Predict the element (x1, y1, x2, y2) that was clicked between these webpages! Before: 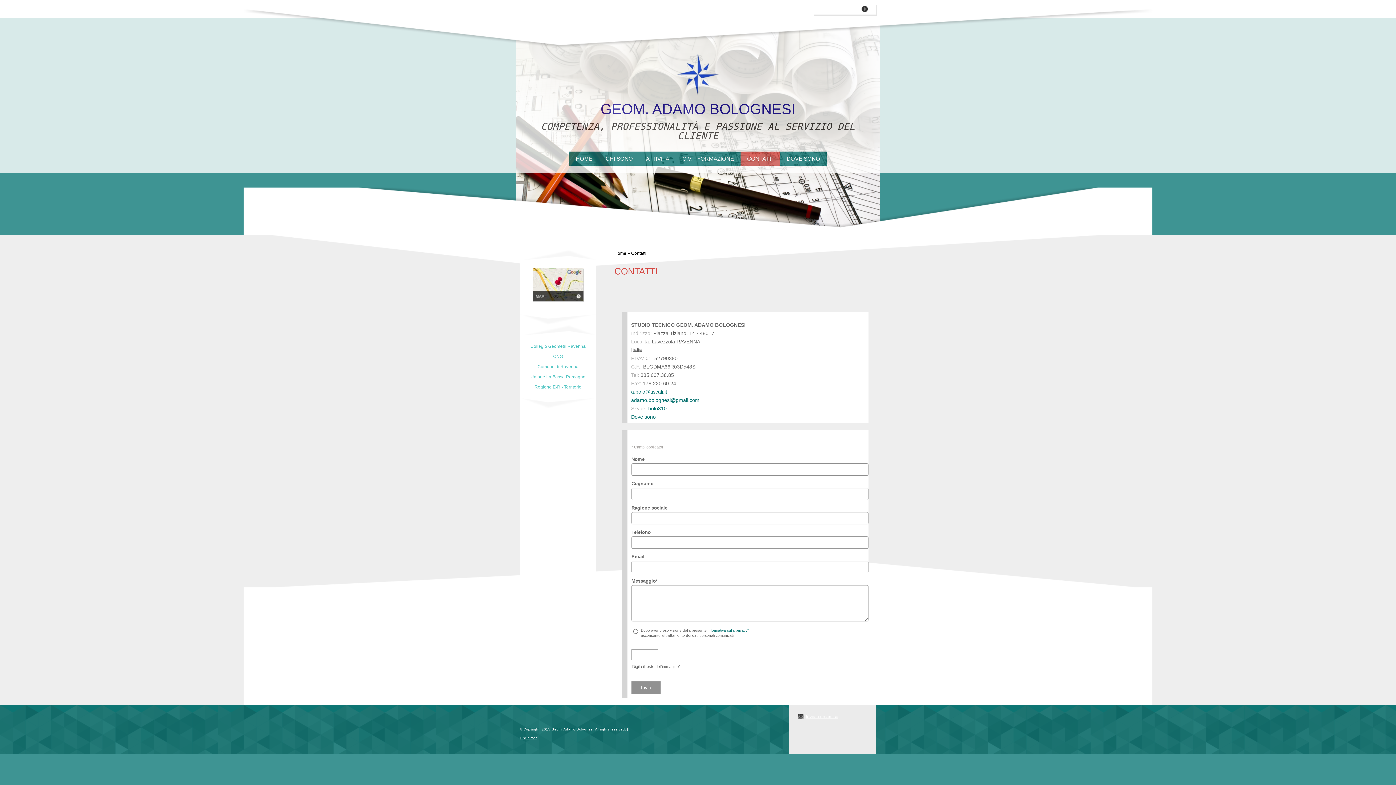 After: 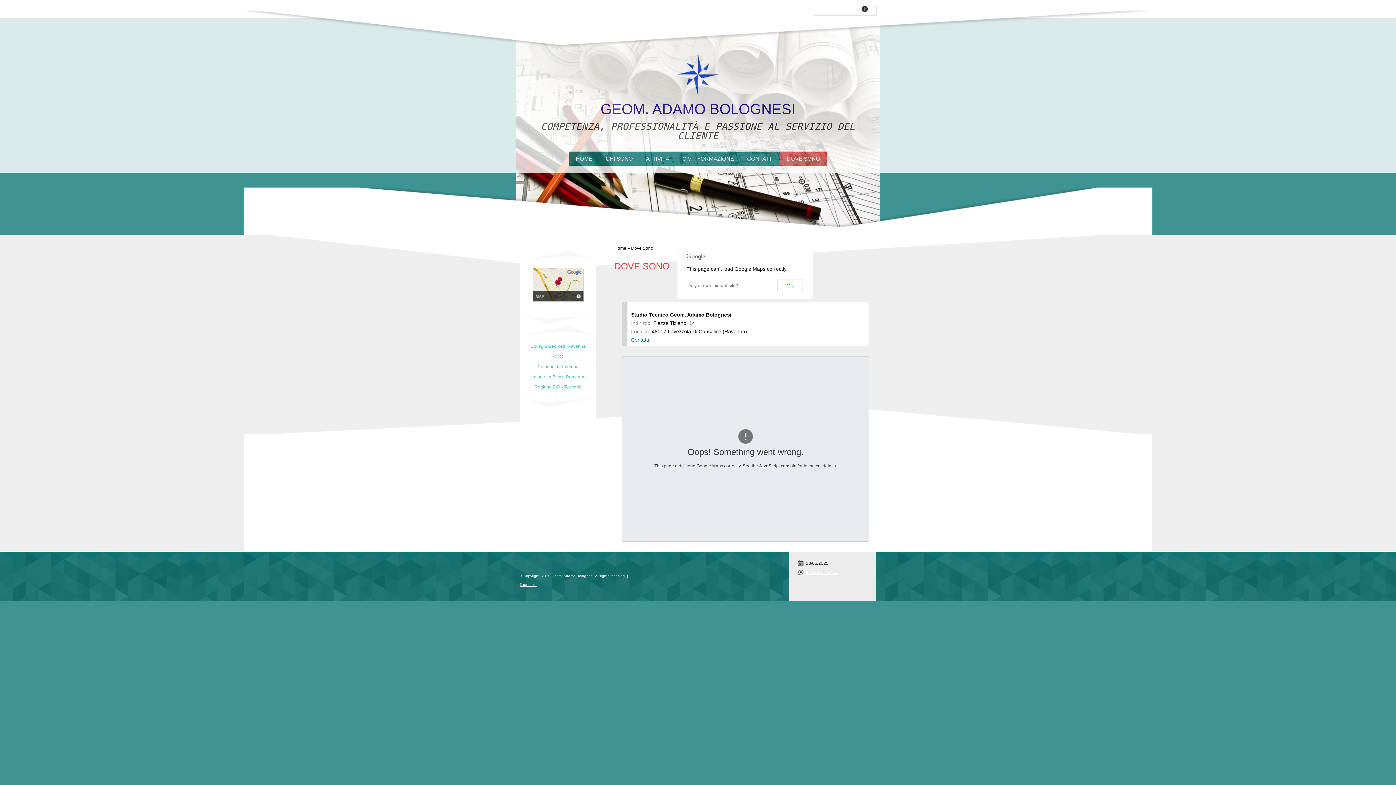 Action: label: Dove sono bbox: (631, 414, 665, 420)